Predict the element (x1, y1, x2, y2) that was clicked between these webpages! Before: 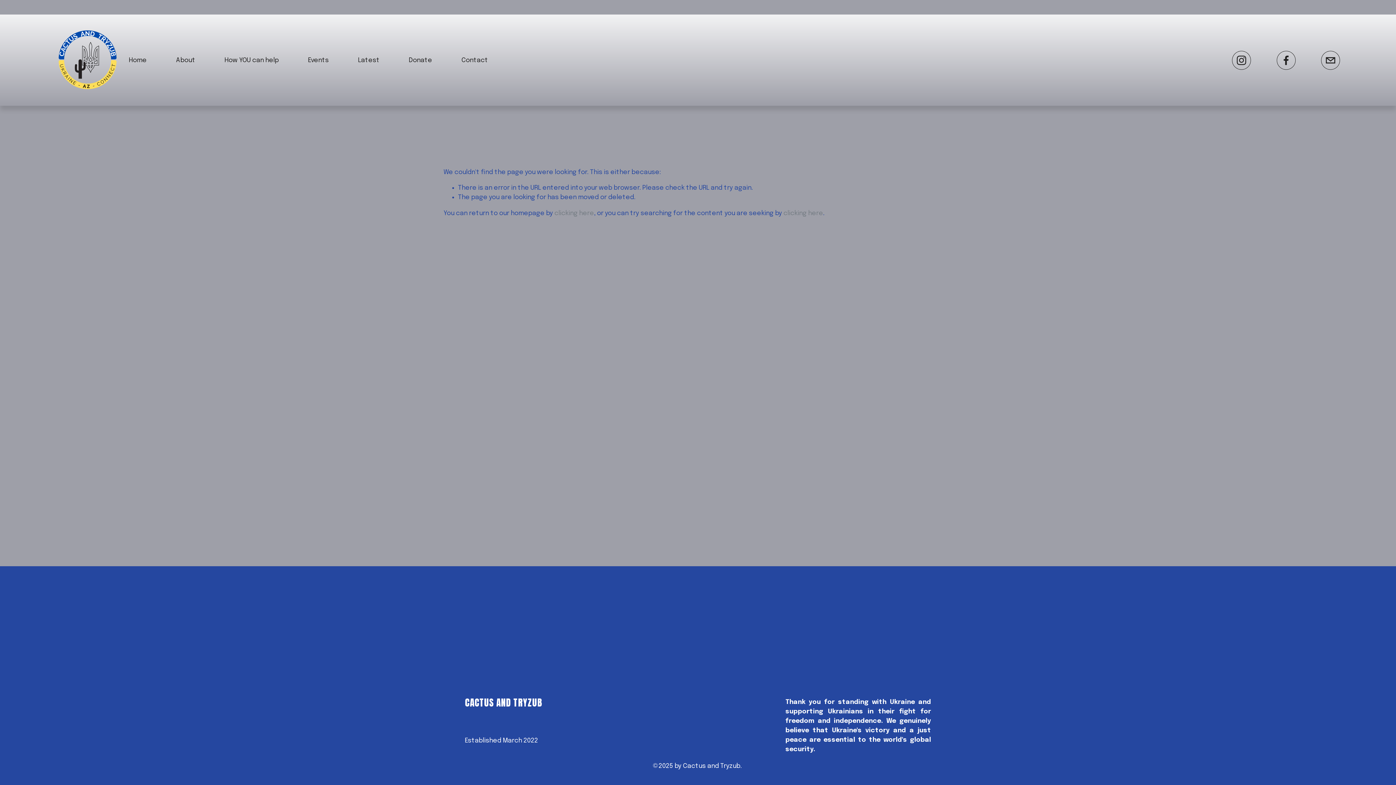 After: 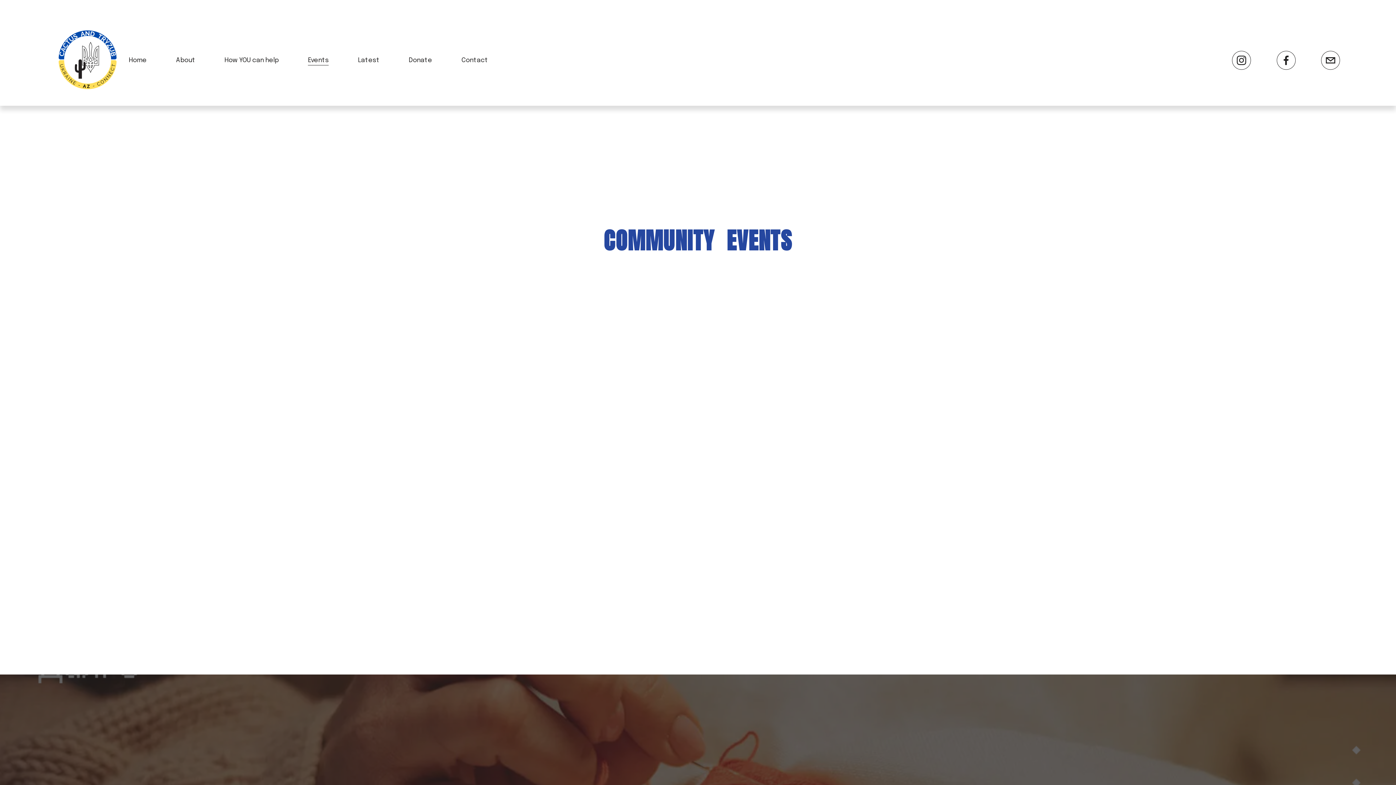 Action: label: Events bbox: (308, 54, 328, 65)